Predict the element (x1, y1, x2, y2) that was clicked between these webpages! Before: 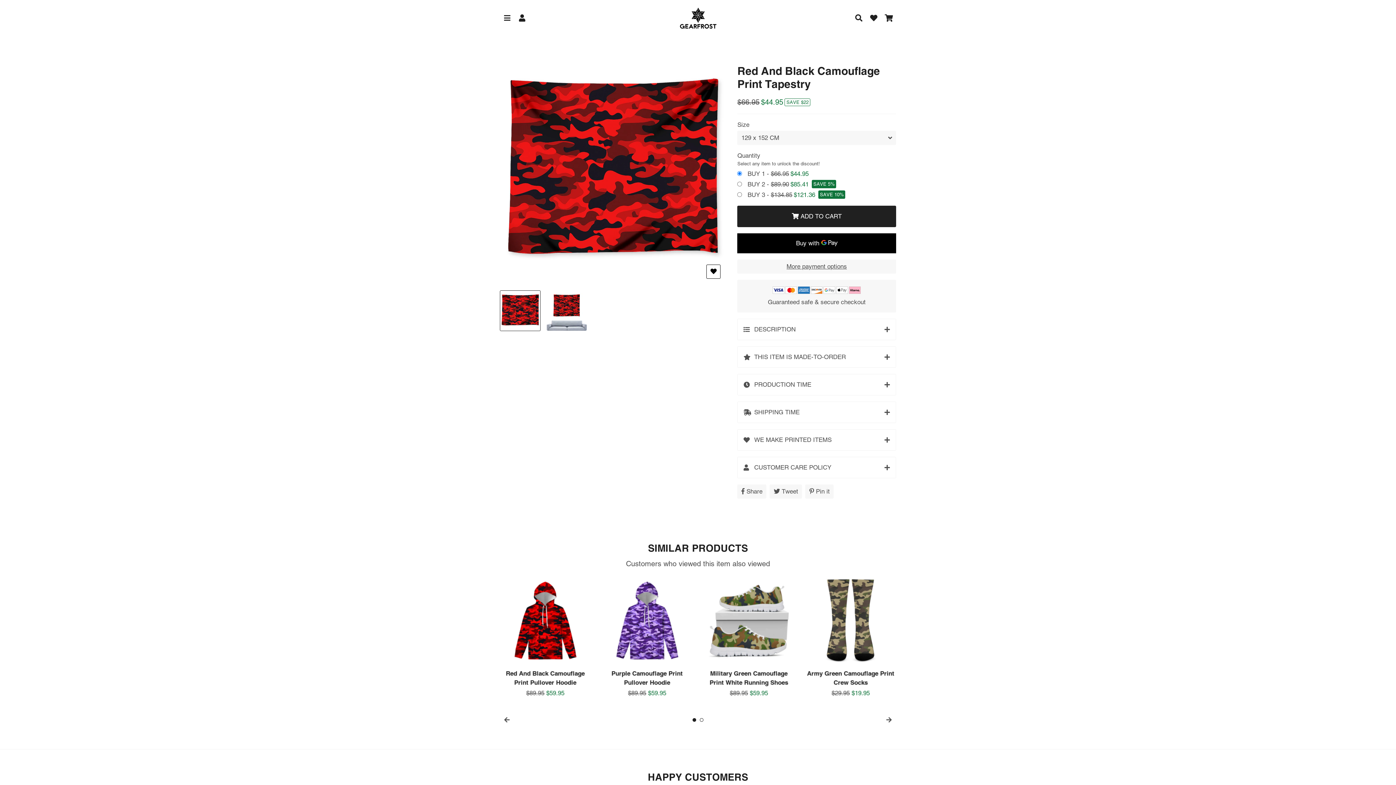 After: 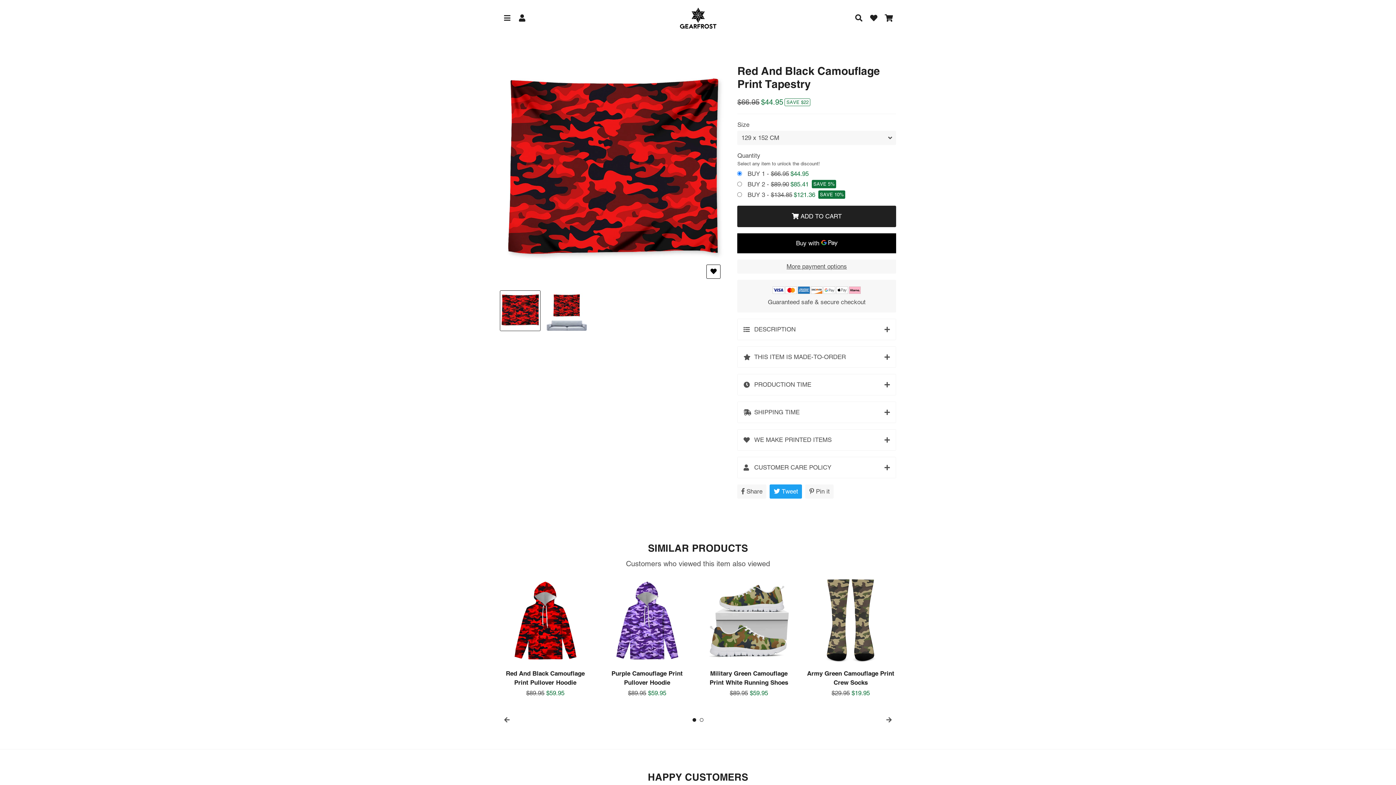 Action: label:  Tweet
Tweet on Twitter bbox: (769, 484, 802, 498)